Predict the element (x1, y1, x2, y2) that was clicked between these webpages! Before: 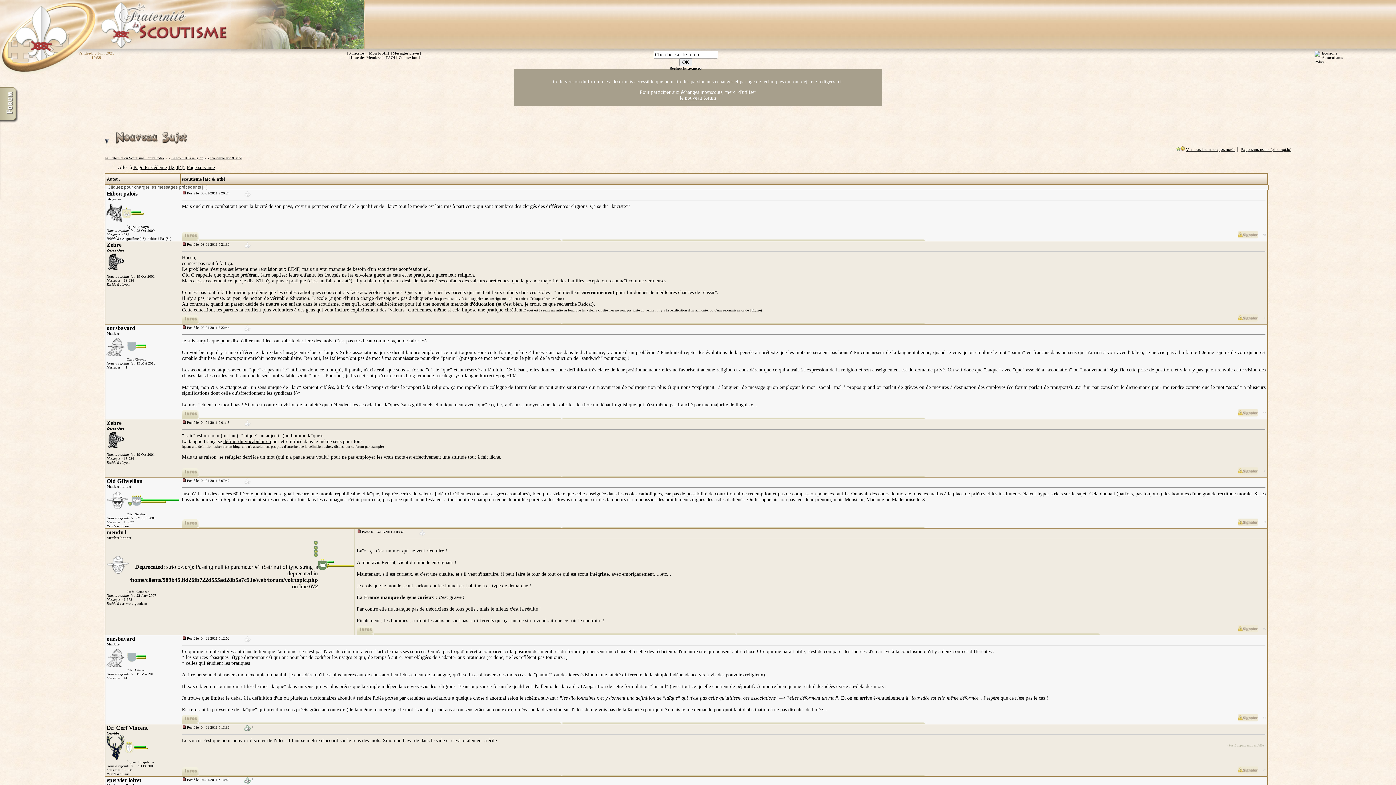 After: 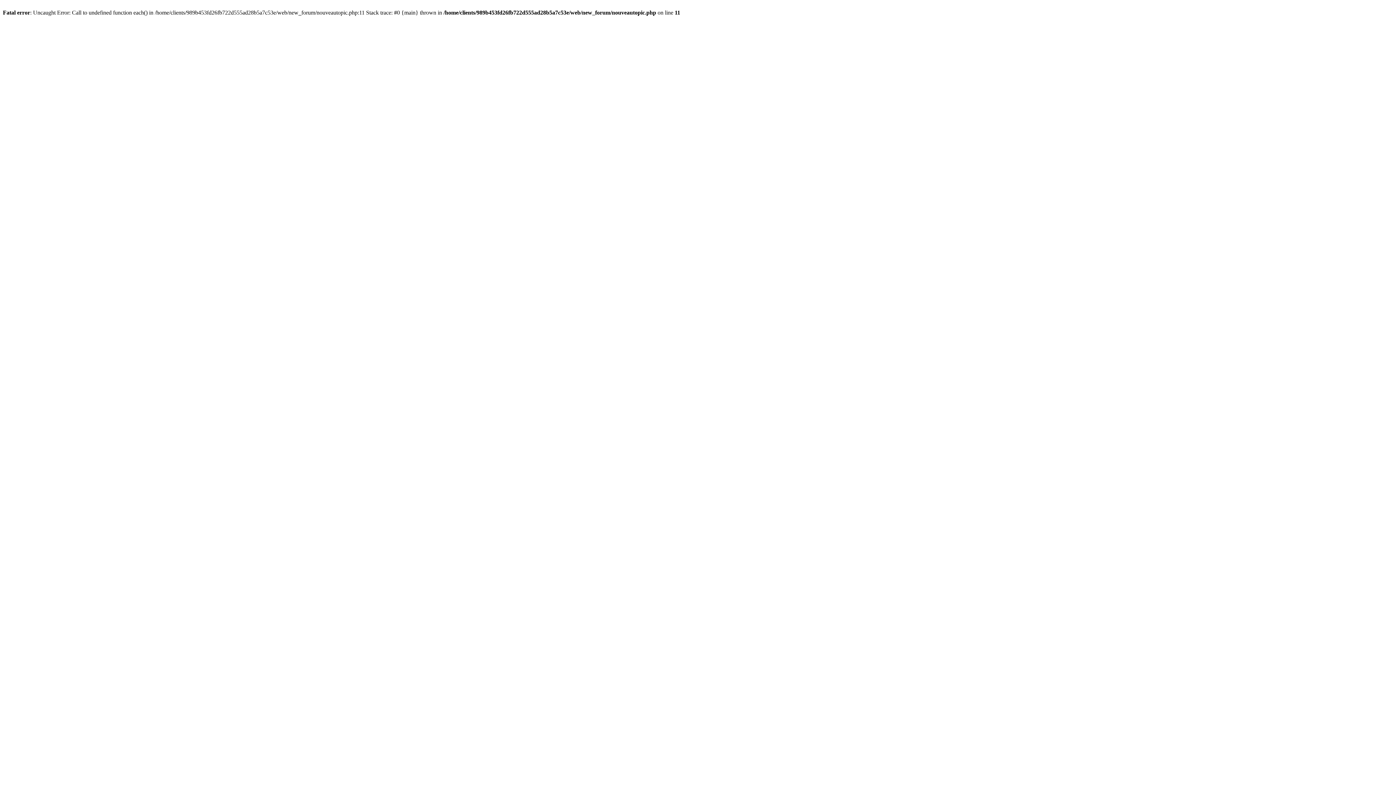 Action: bbox: (114, 139, 187, 145)